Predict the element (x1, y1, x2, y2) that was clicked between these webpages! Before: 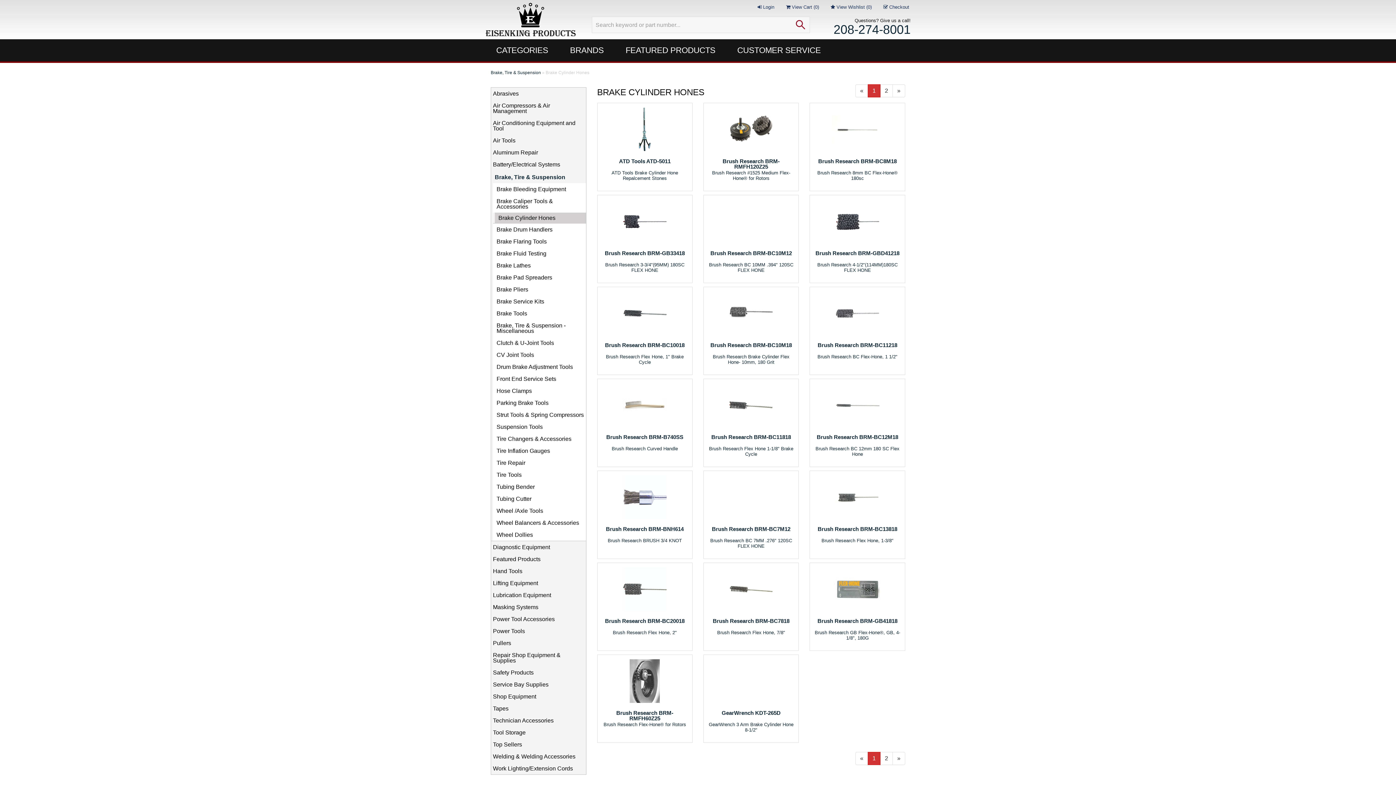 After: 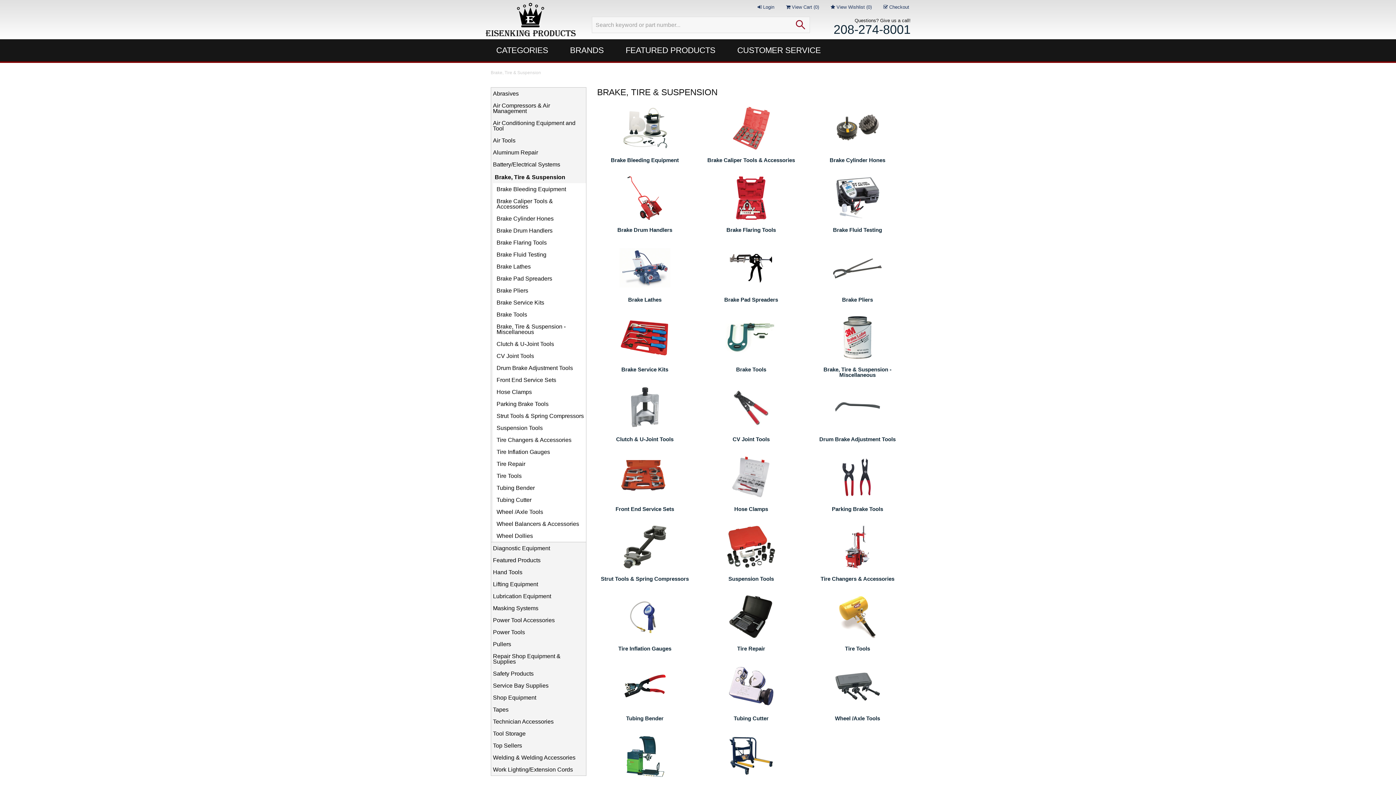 Action: label: Brake, Tire & Suspension bbox: (490, 70, 541, 75)